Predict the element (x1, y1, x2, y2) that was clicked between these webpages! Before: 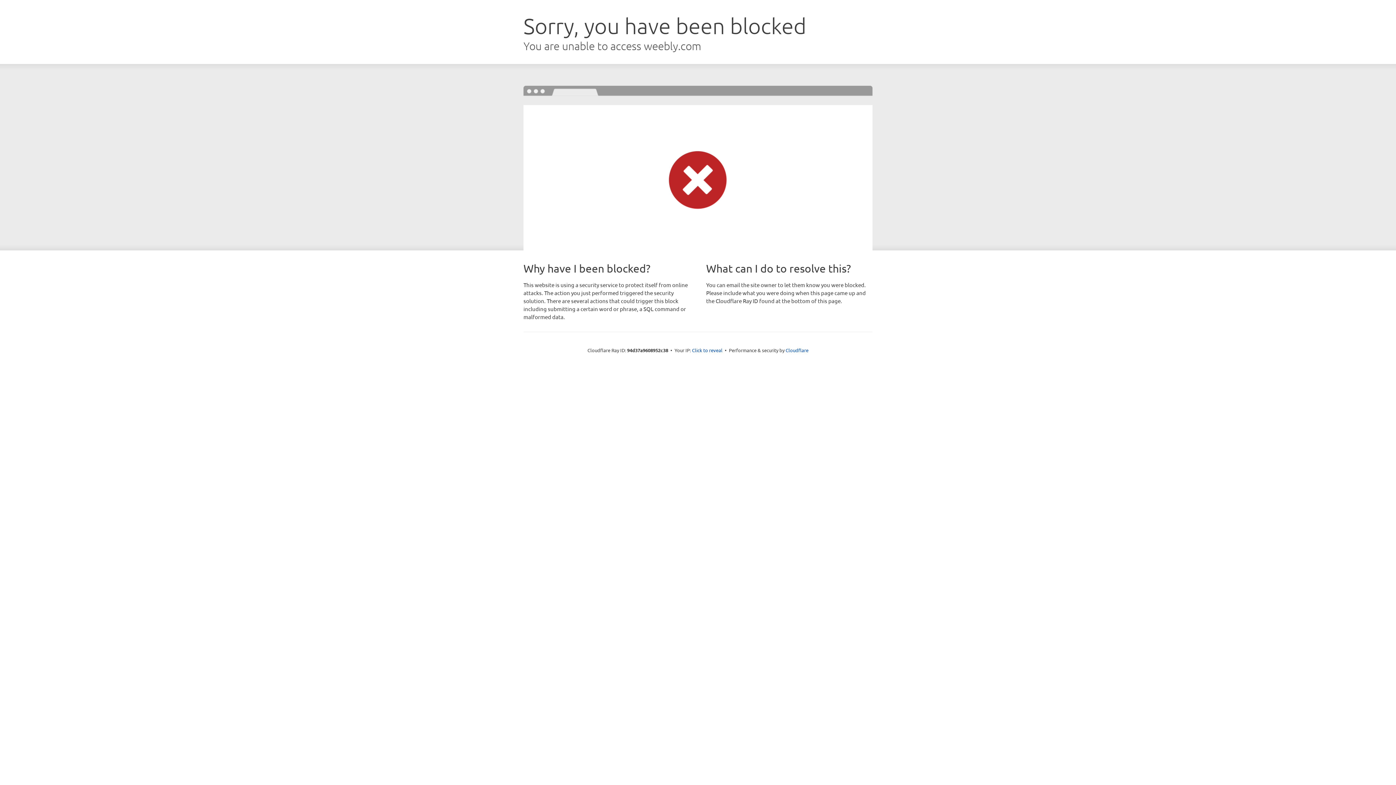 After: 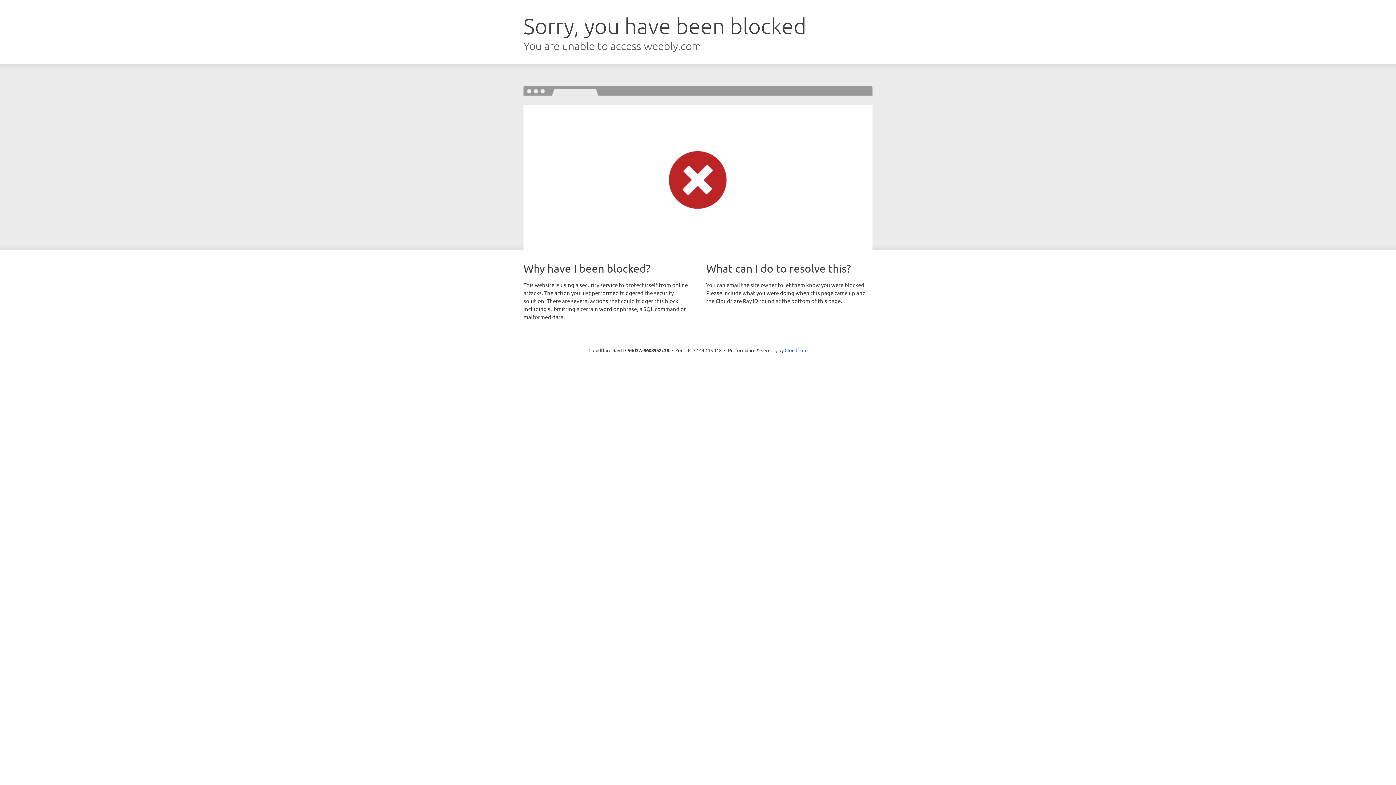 Action: label: Click to reveal bbox: (692, 346, 722, 353)